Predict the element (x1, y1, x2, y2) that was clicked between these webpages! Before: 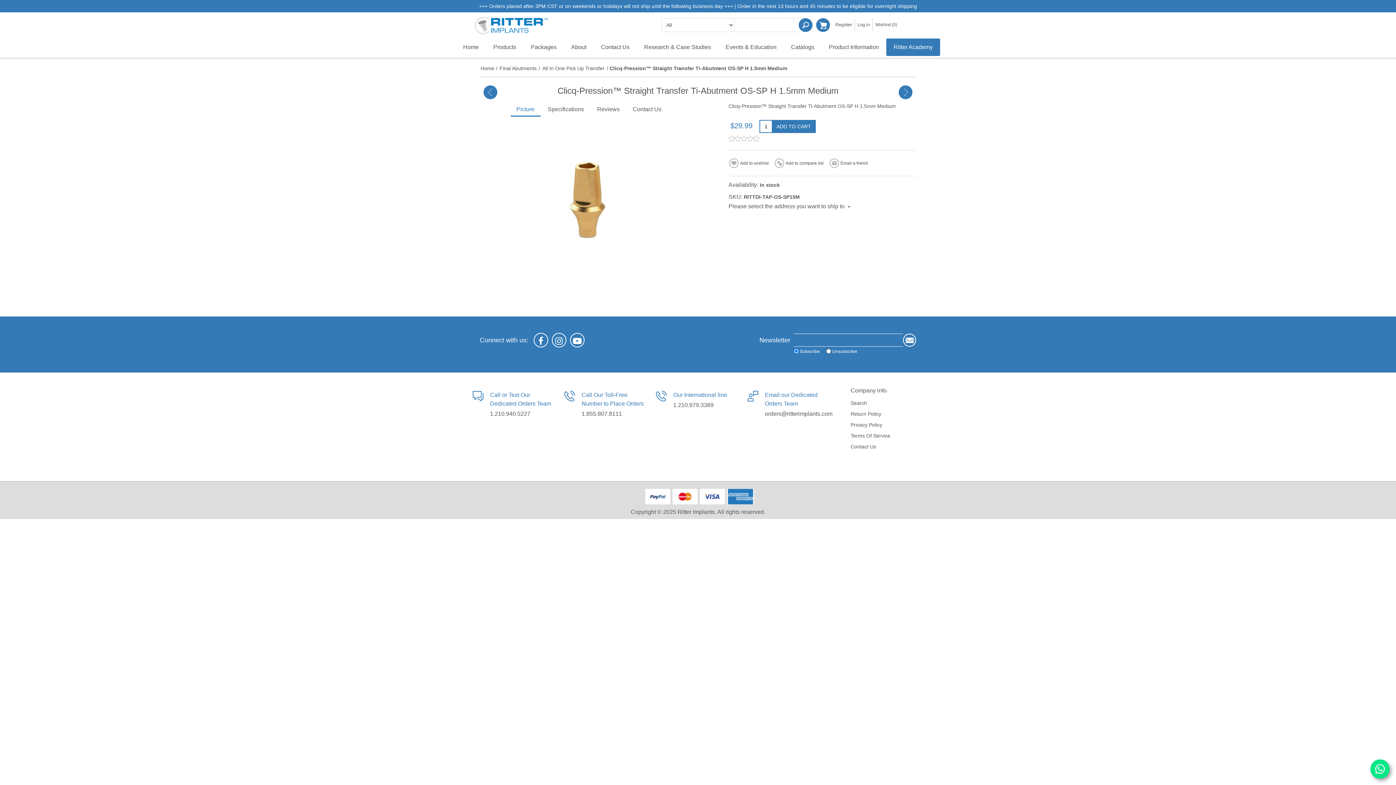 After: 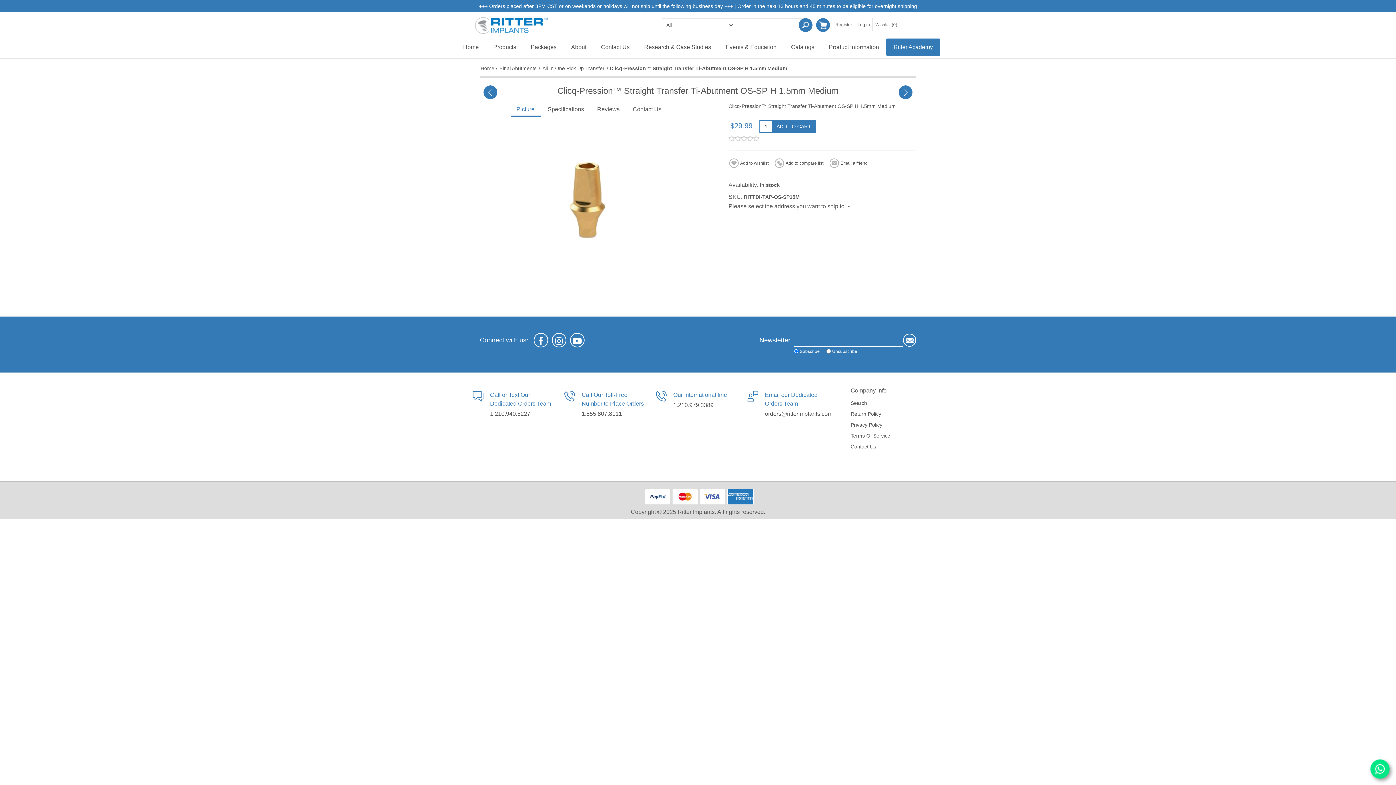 Action: label: 1.210.979.3389 bbox: (673, 402, 713, 408)